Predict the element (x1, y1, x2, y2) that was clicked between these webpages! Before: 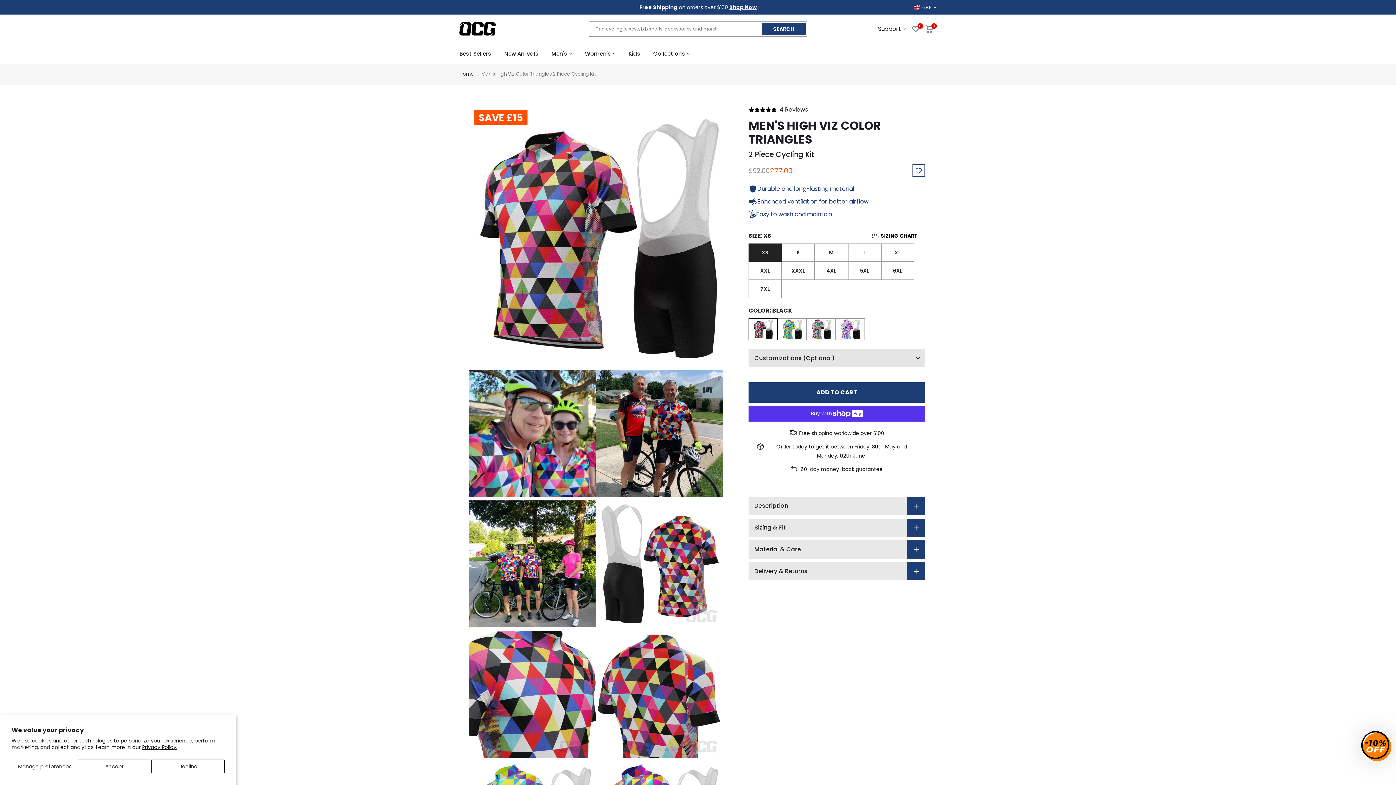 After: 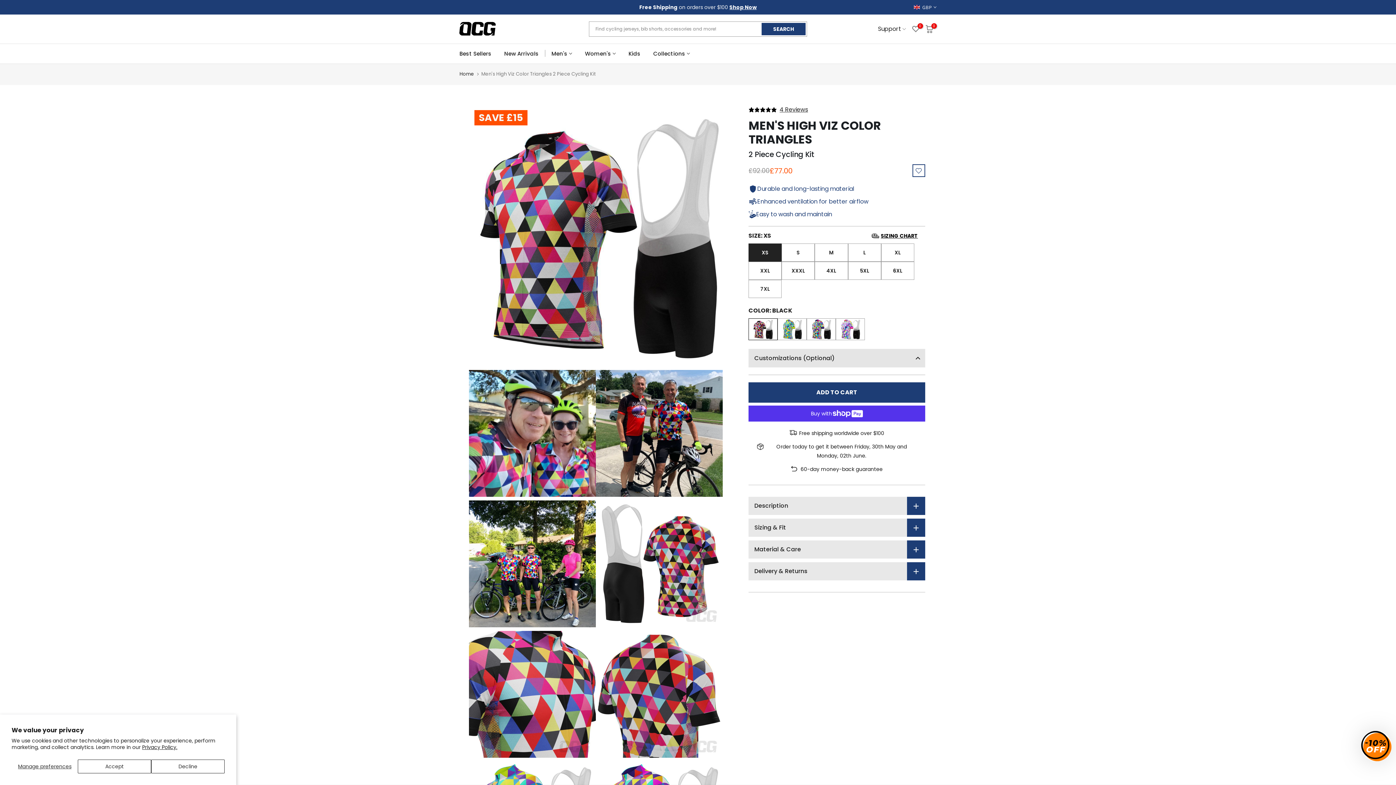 Action: bbox: (748, 349, 925, 367) label: Customizations (Optional)